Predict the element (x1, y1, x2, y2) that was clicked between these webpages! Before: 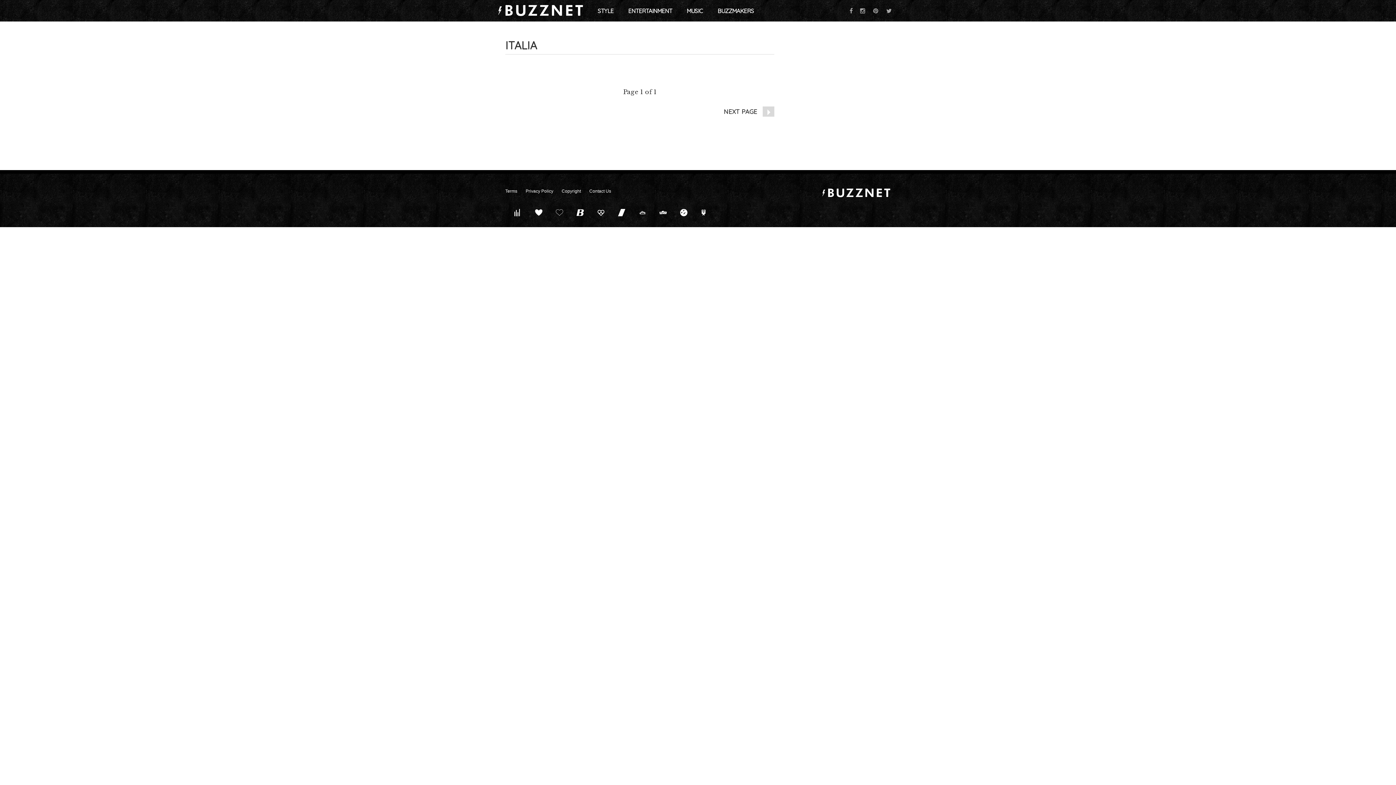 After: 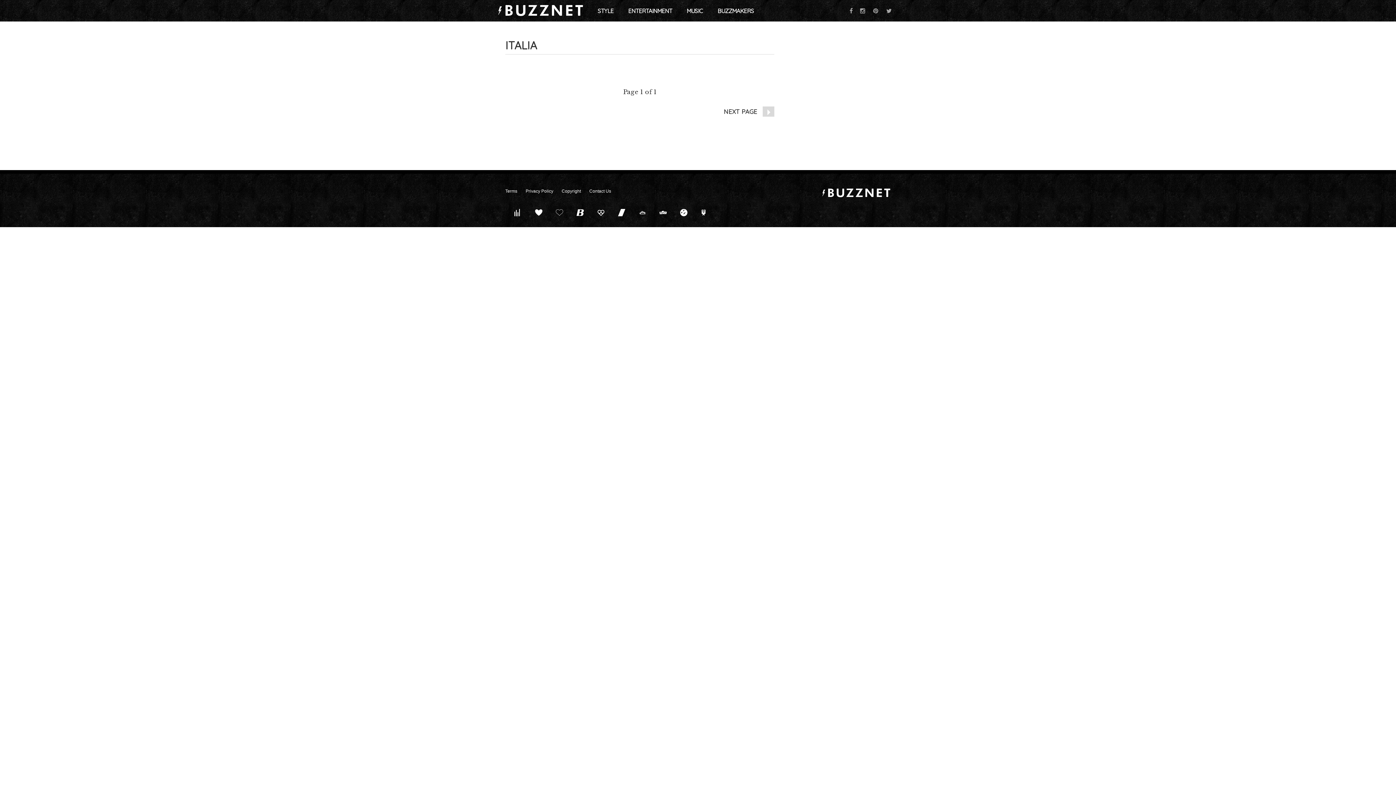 Action: bbox: (589, 188, 611, 193) label: Contact Us